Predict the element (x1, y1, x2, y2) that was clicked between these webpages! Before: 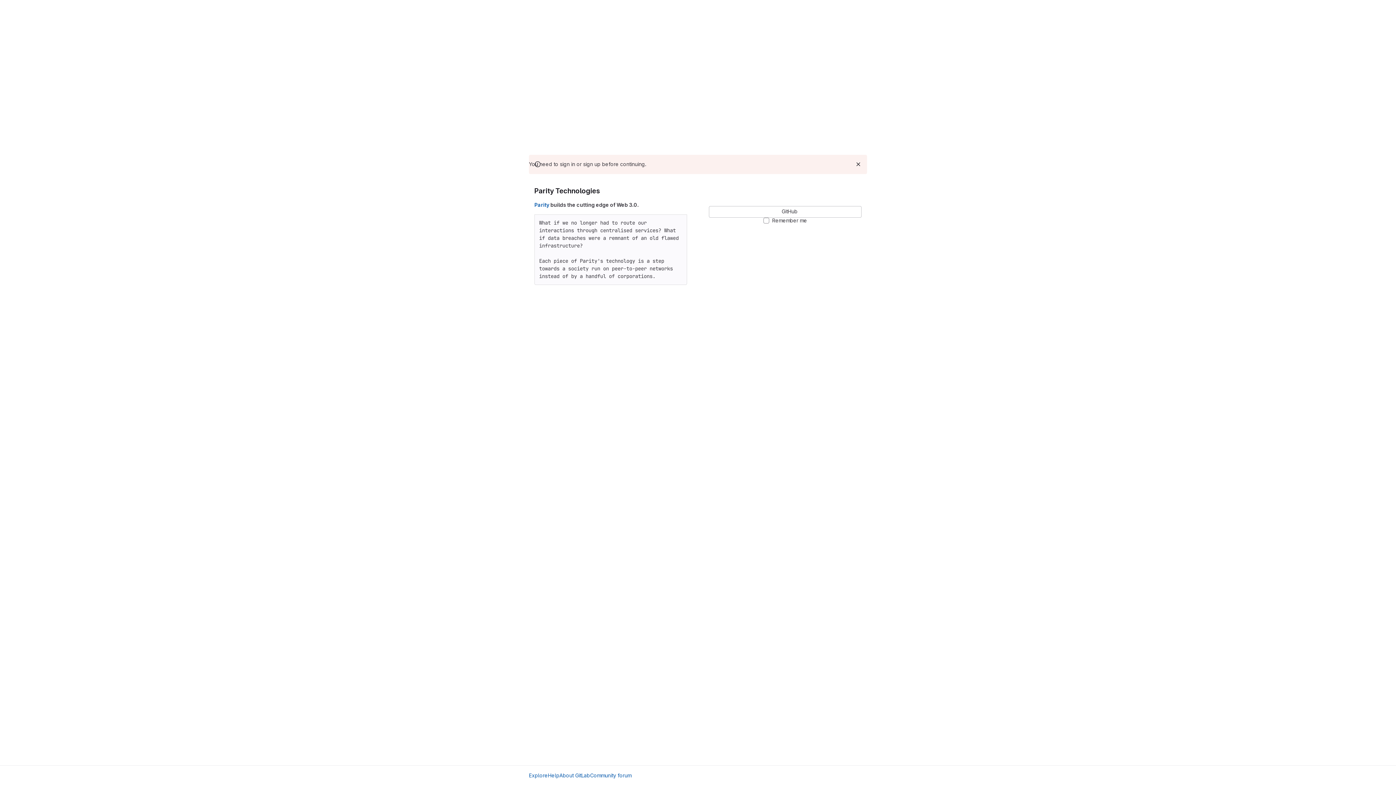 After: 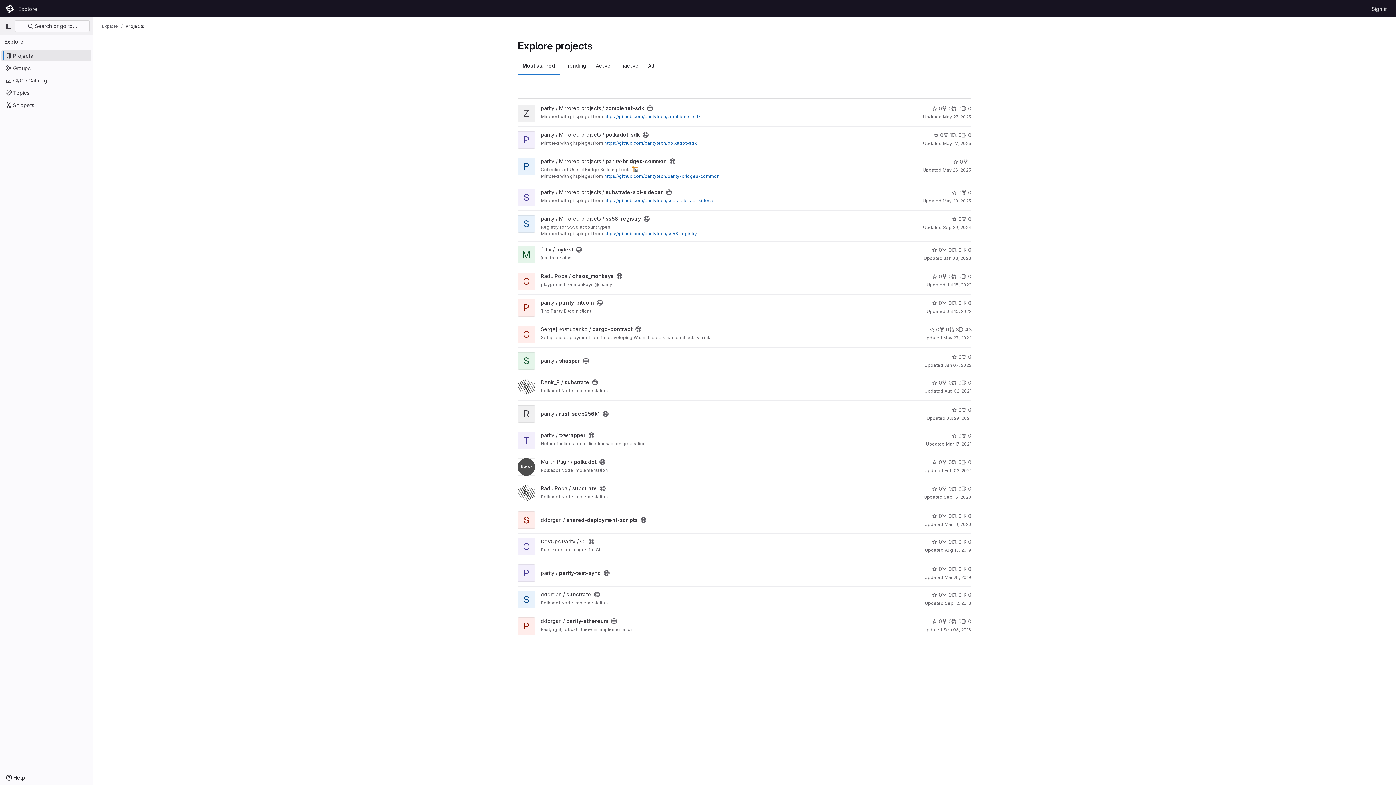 Action: bbox: (529, 772, 548, 779) label: Explore